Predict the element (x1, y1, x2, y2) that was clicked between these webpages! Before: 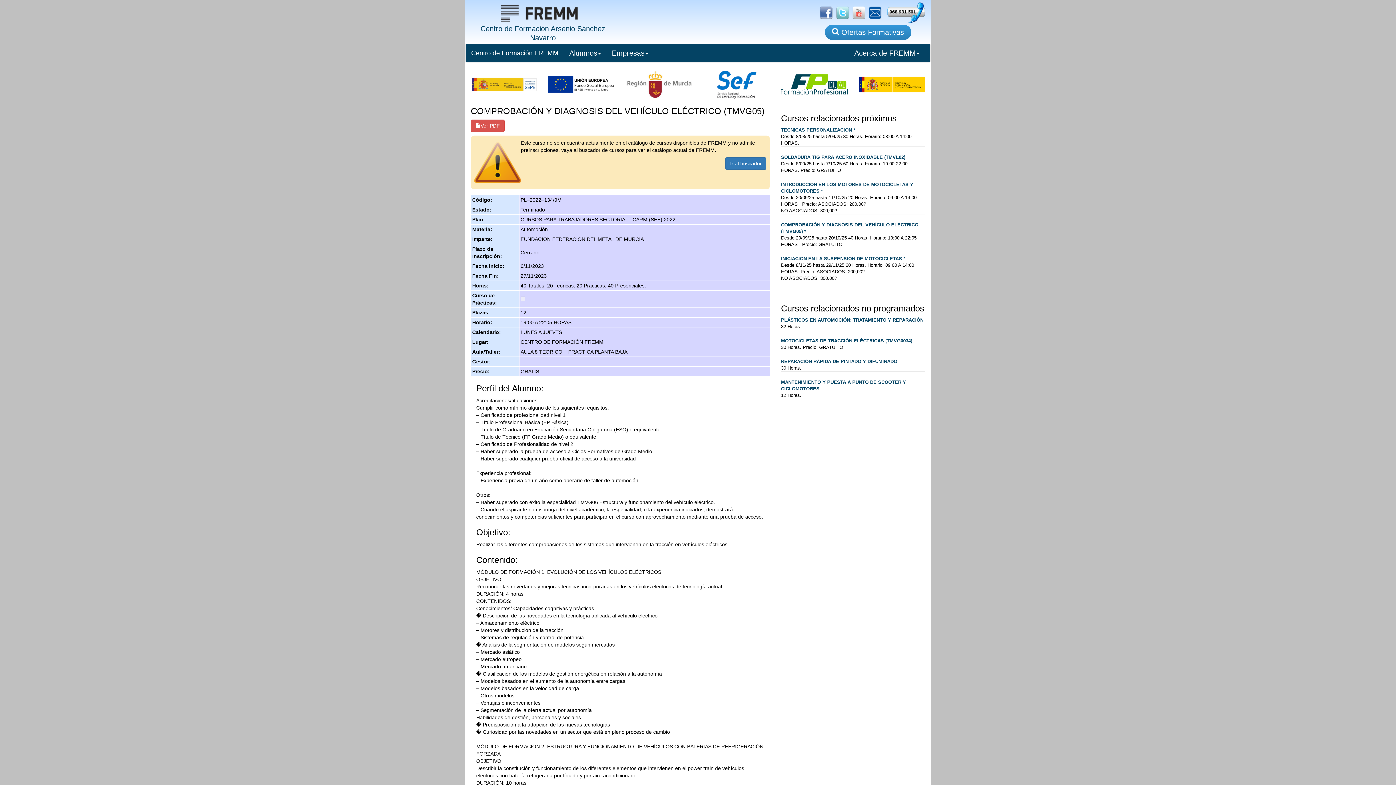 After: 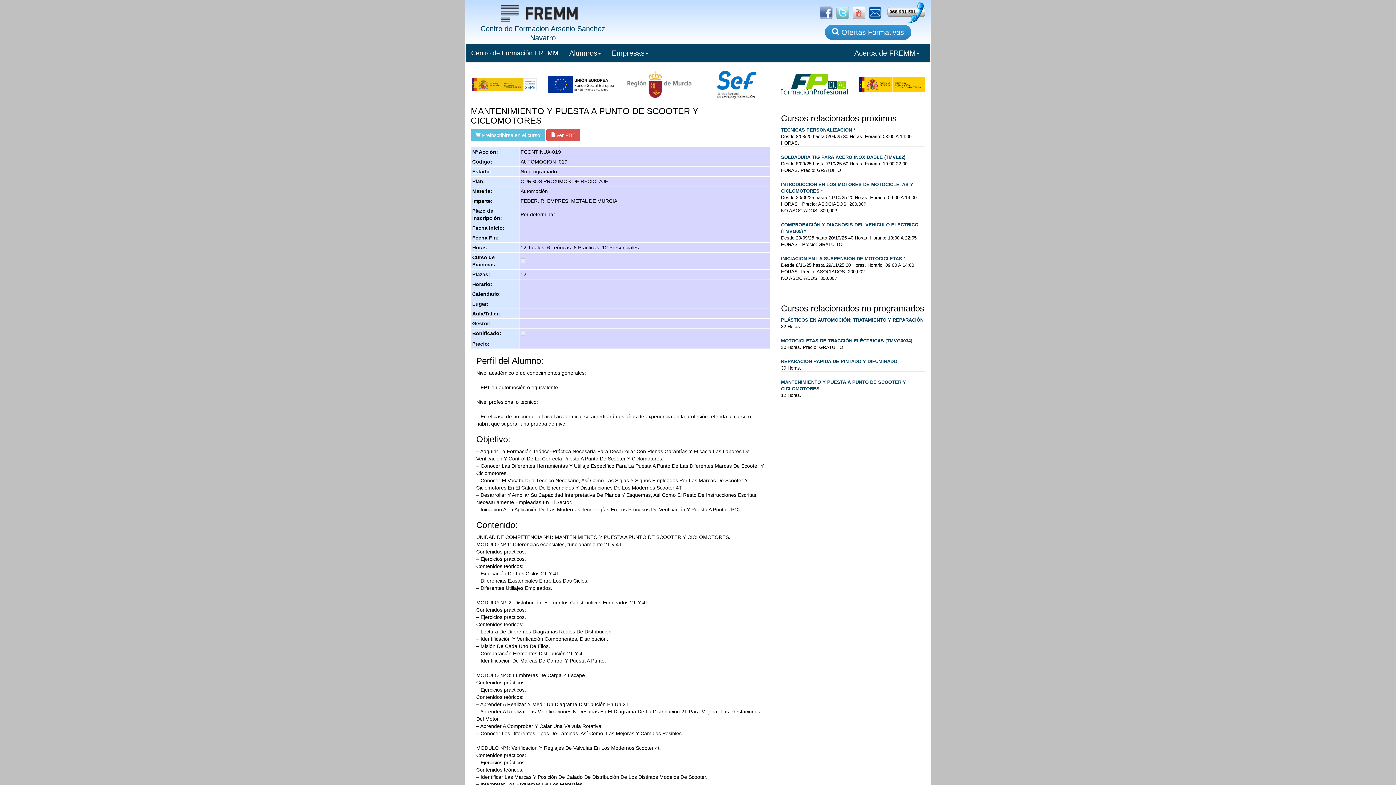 Action: bbox: (781, 379, 925, 392) label: MANTENIMIENTO Y PUESTA A PUNTO DE SCOOTER Y CICLOMOTORES